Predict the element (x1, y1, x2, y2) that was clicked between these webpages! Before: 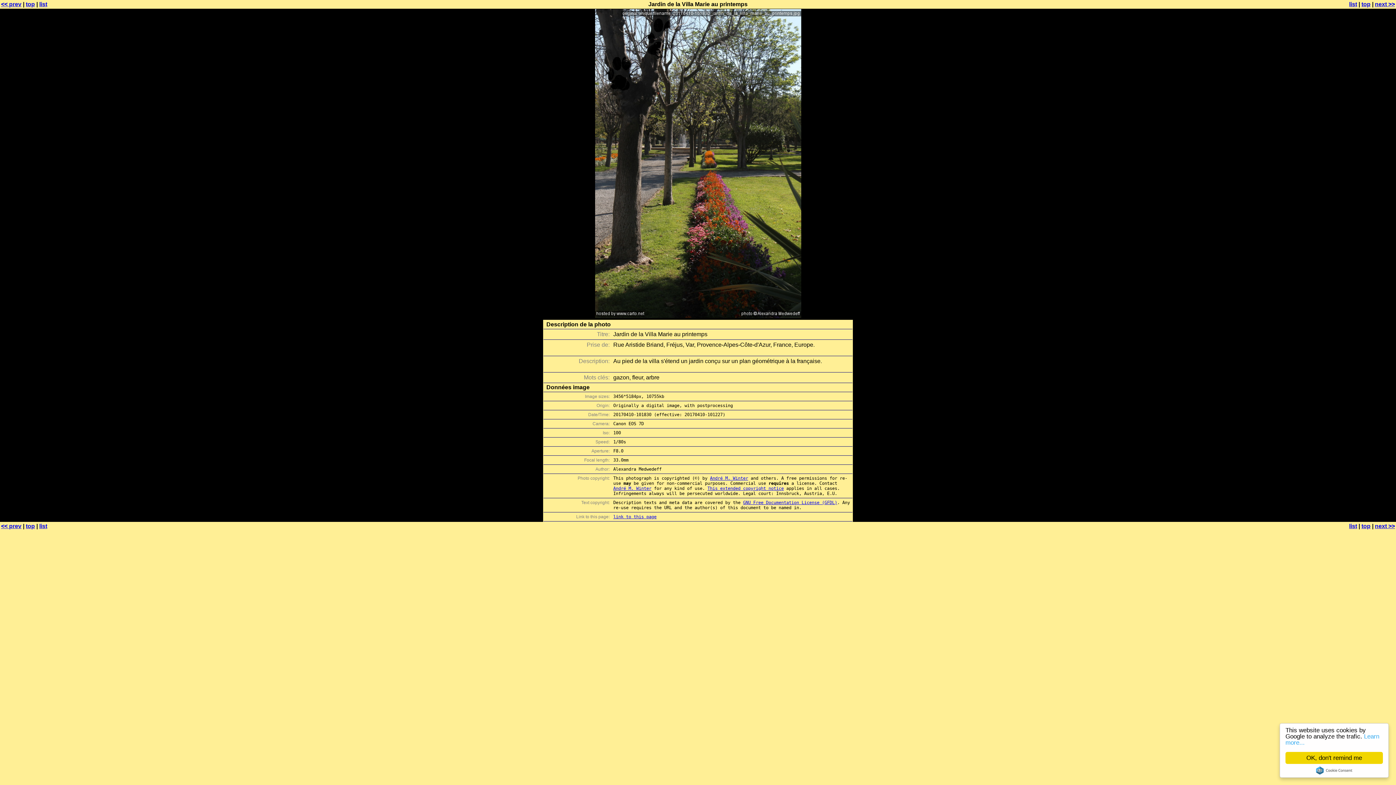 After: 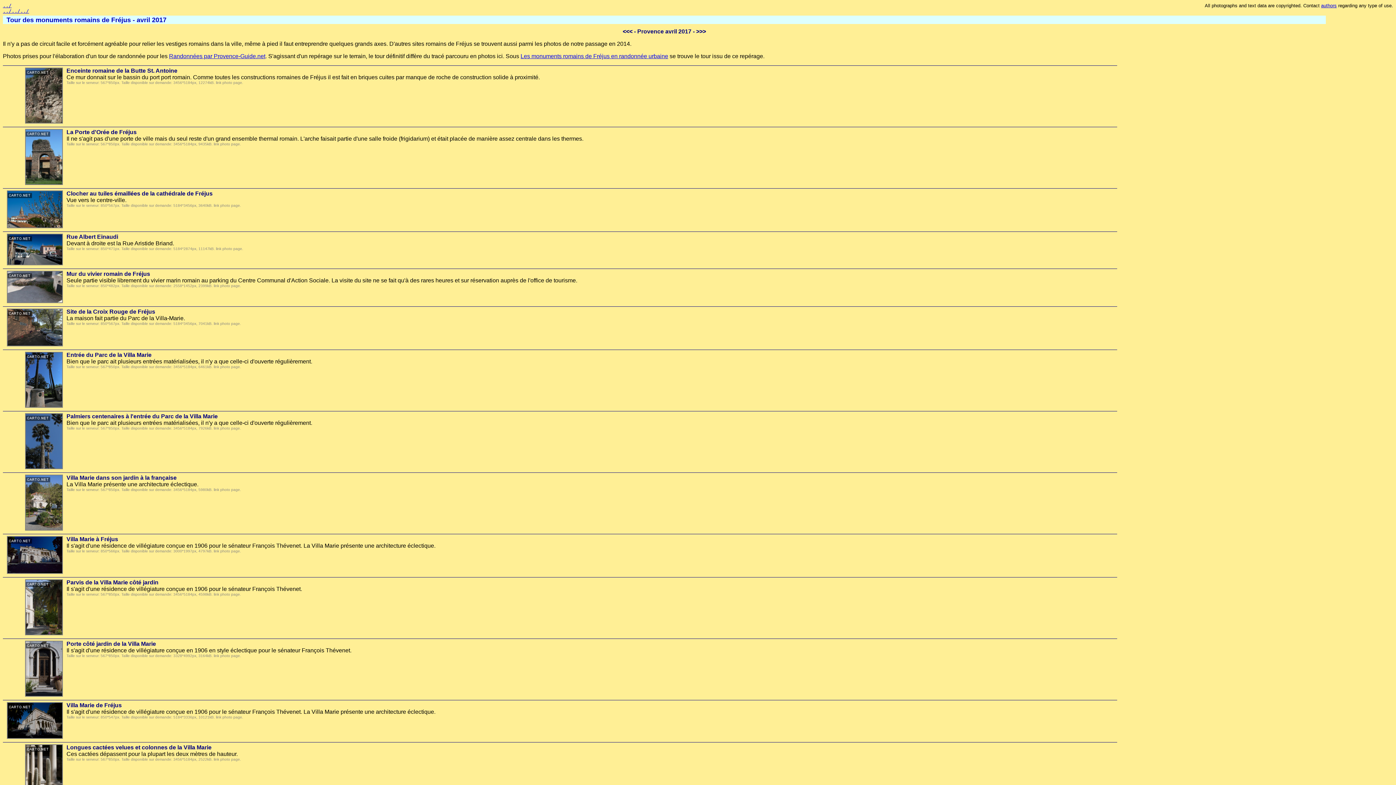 Action: bbox: (1361, 1, 1370, 7) label: top